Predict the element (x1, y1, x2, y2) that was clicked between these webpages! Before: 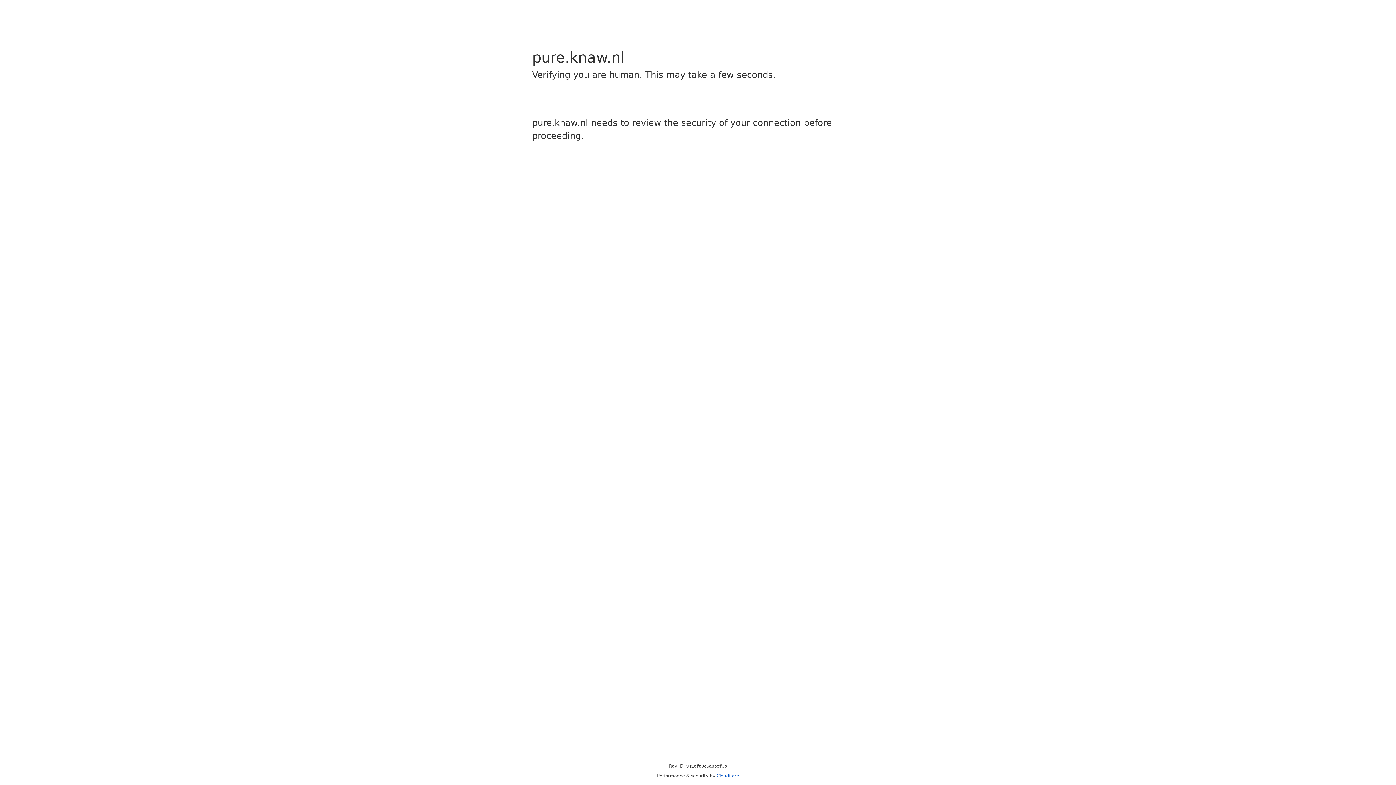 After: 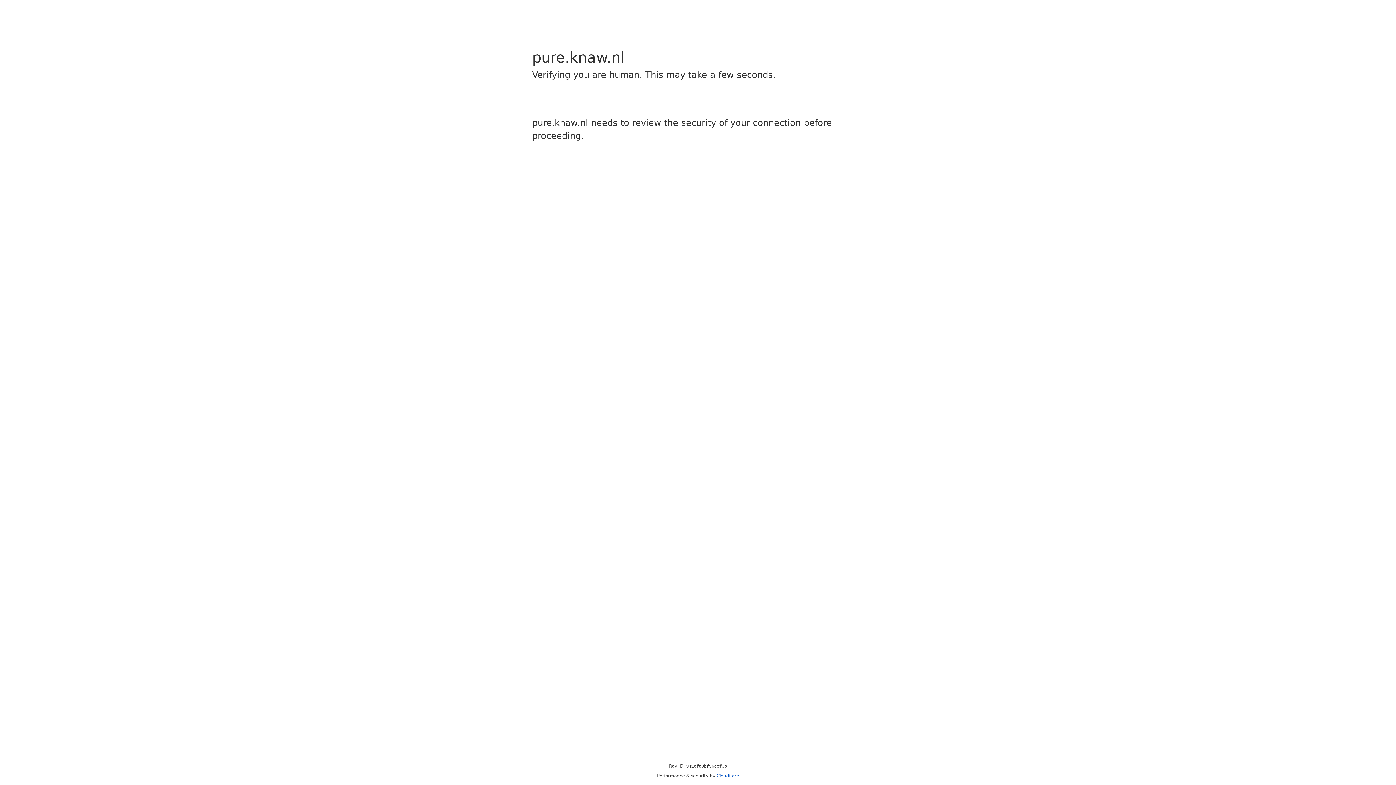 Action: label: Cloudflare bbox: (716, 773, 739, 778)